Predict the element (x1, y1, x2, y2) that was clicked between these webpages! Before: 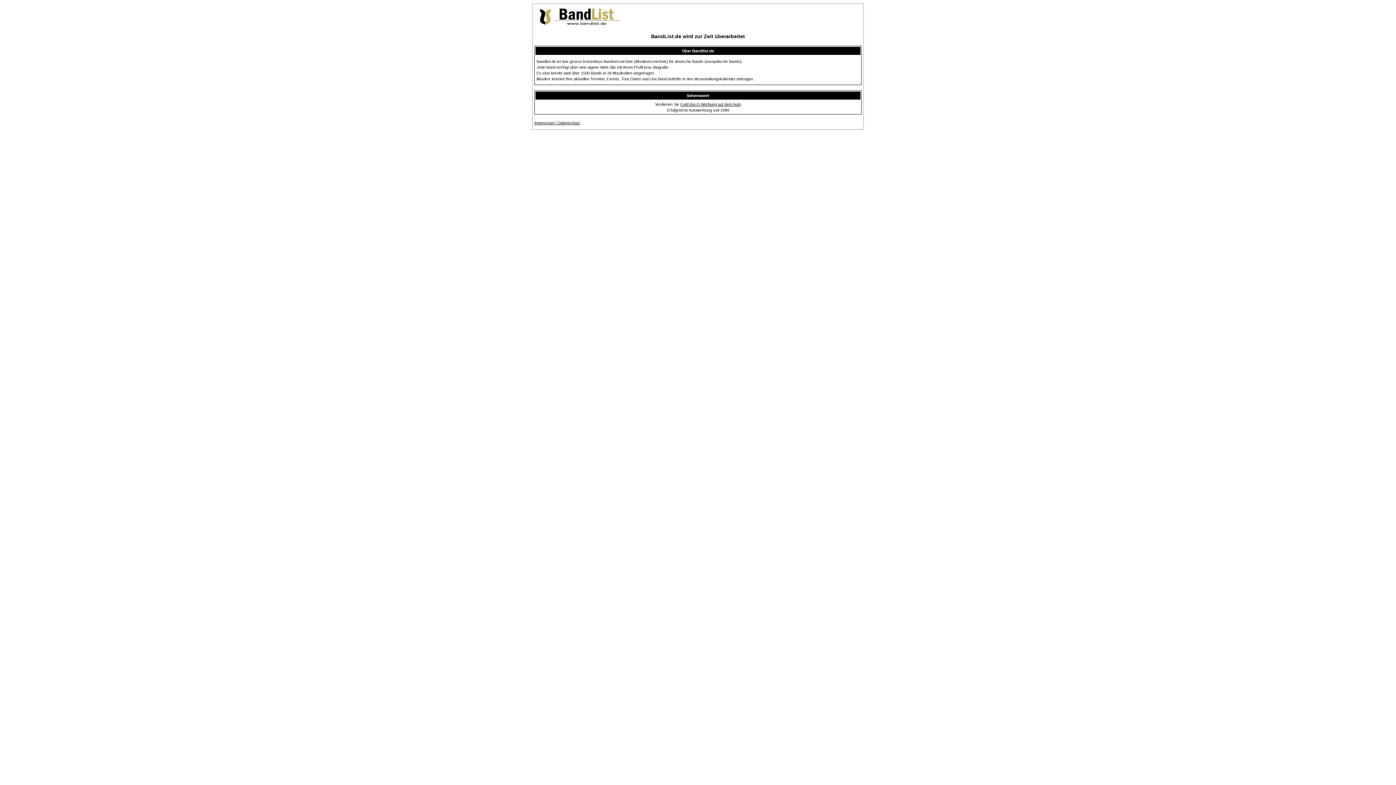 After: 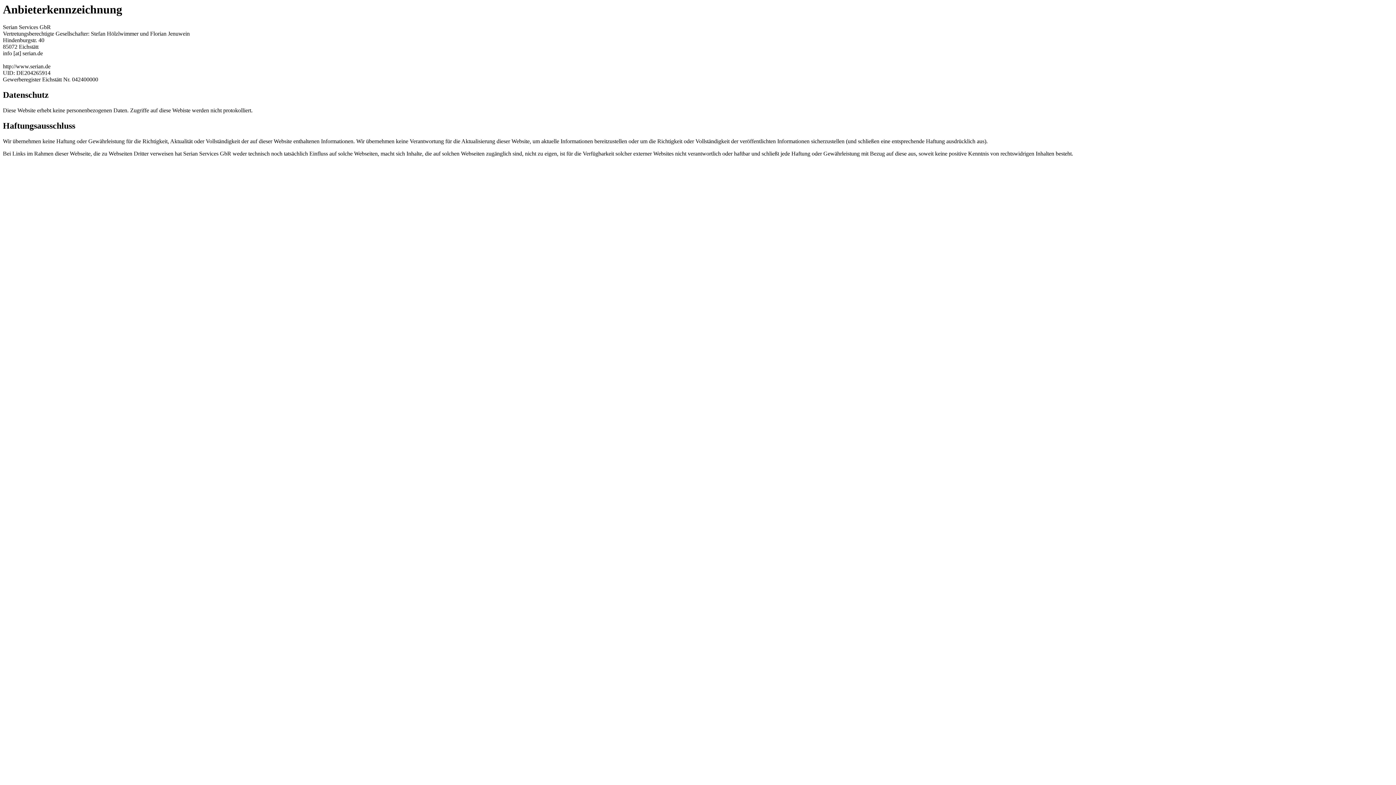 Action: bbox: (534, 120, 580, 125) label: Impressum / Datenschutz